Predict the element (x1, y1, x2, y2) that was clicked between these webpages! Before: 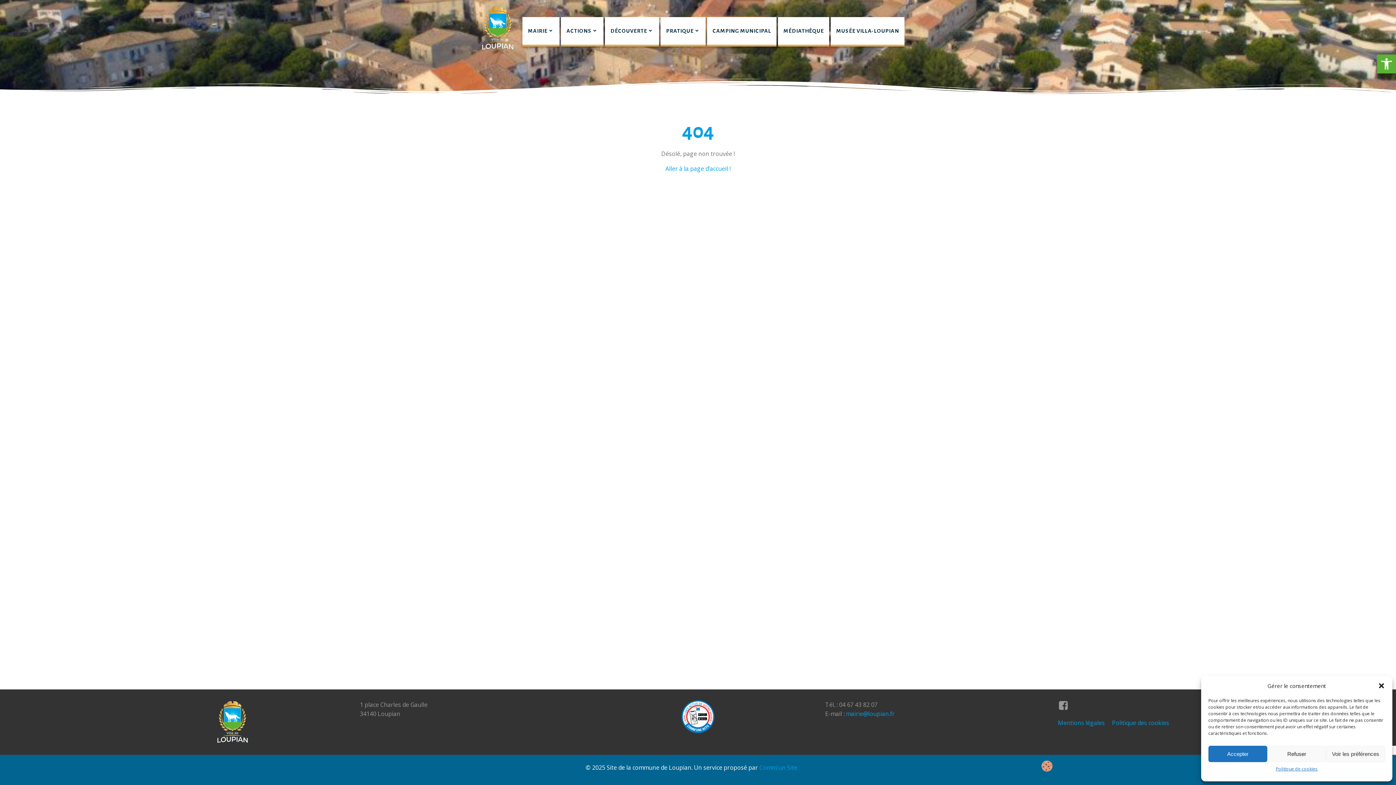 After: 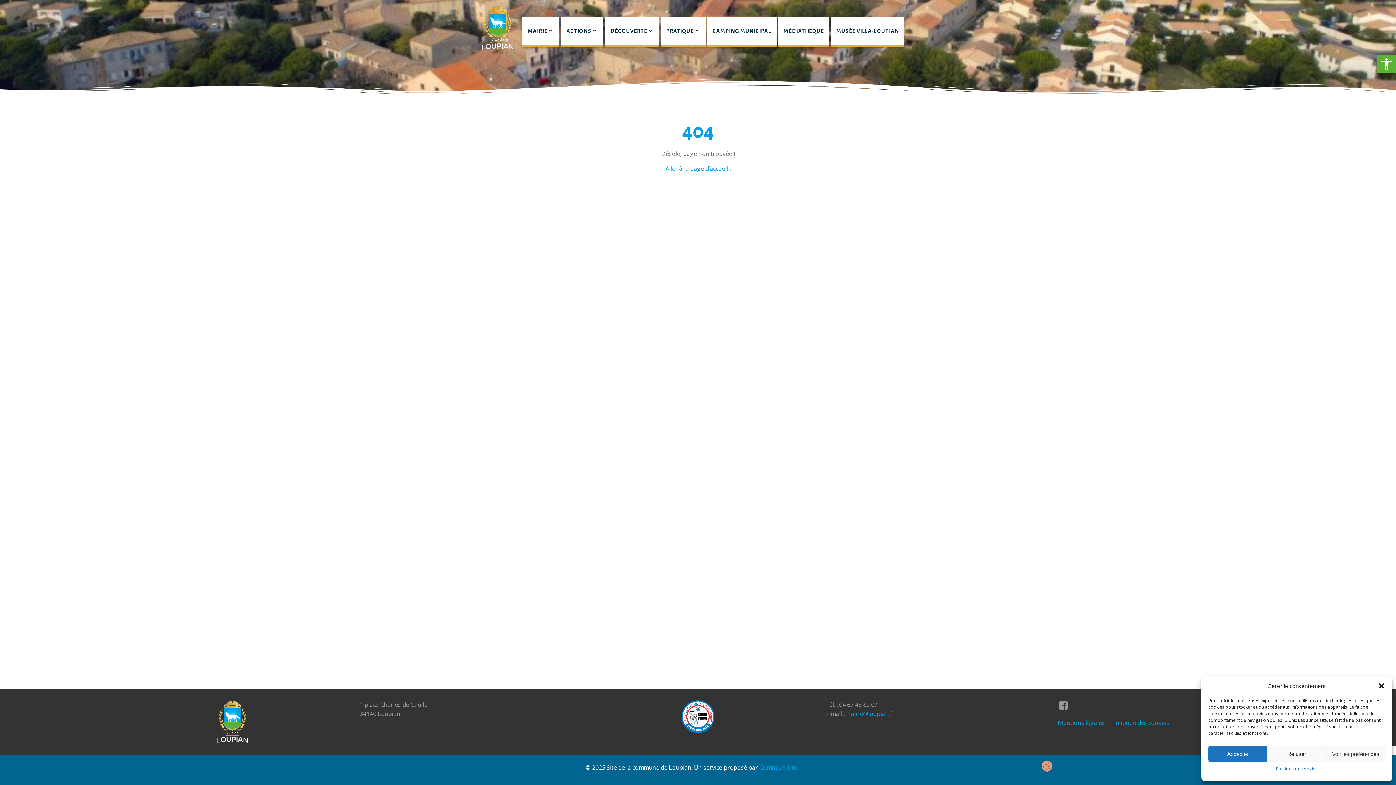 Action: bbox: (846, 710, 894, 718) label: mairie@loupian.fr